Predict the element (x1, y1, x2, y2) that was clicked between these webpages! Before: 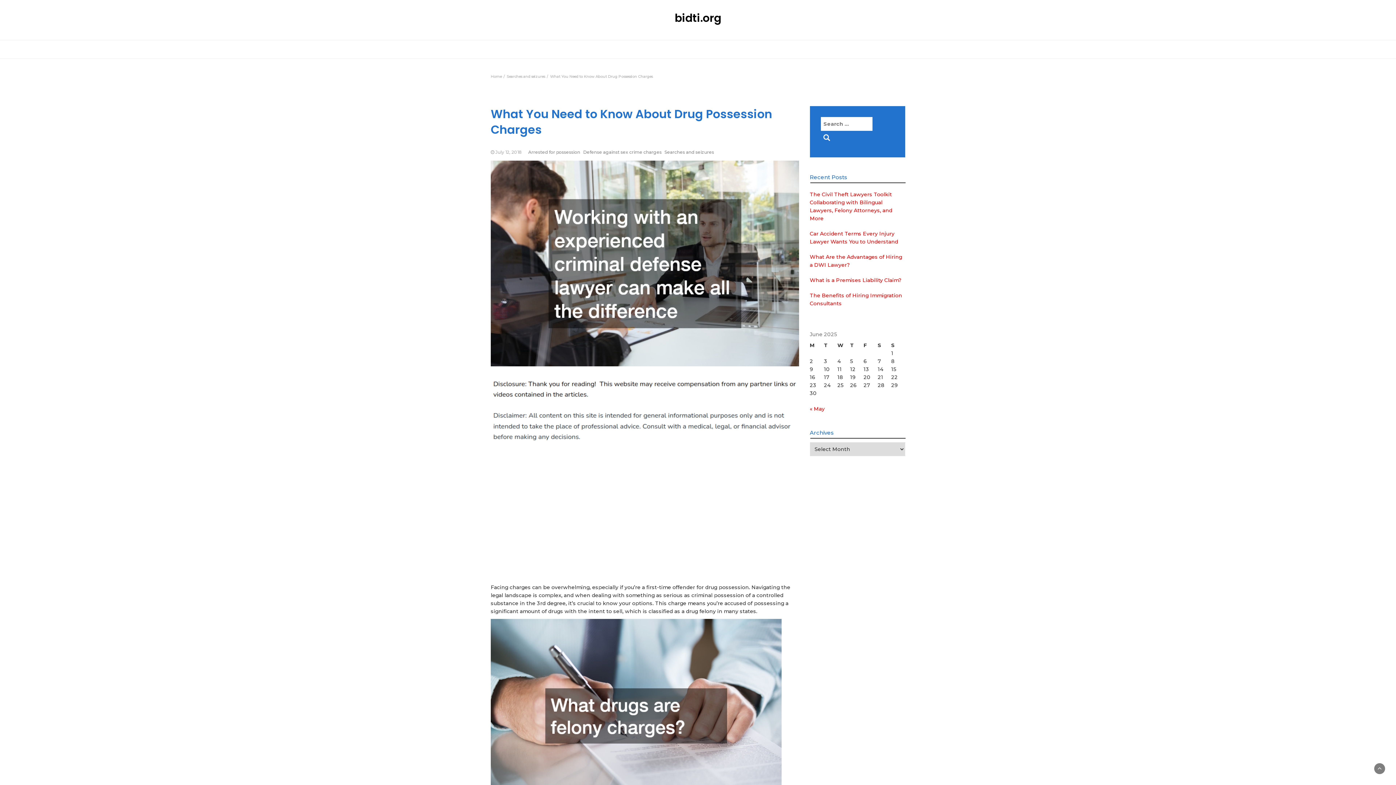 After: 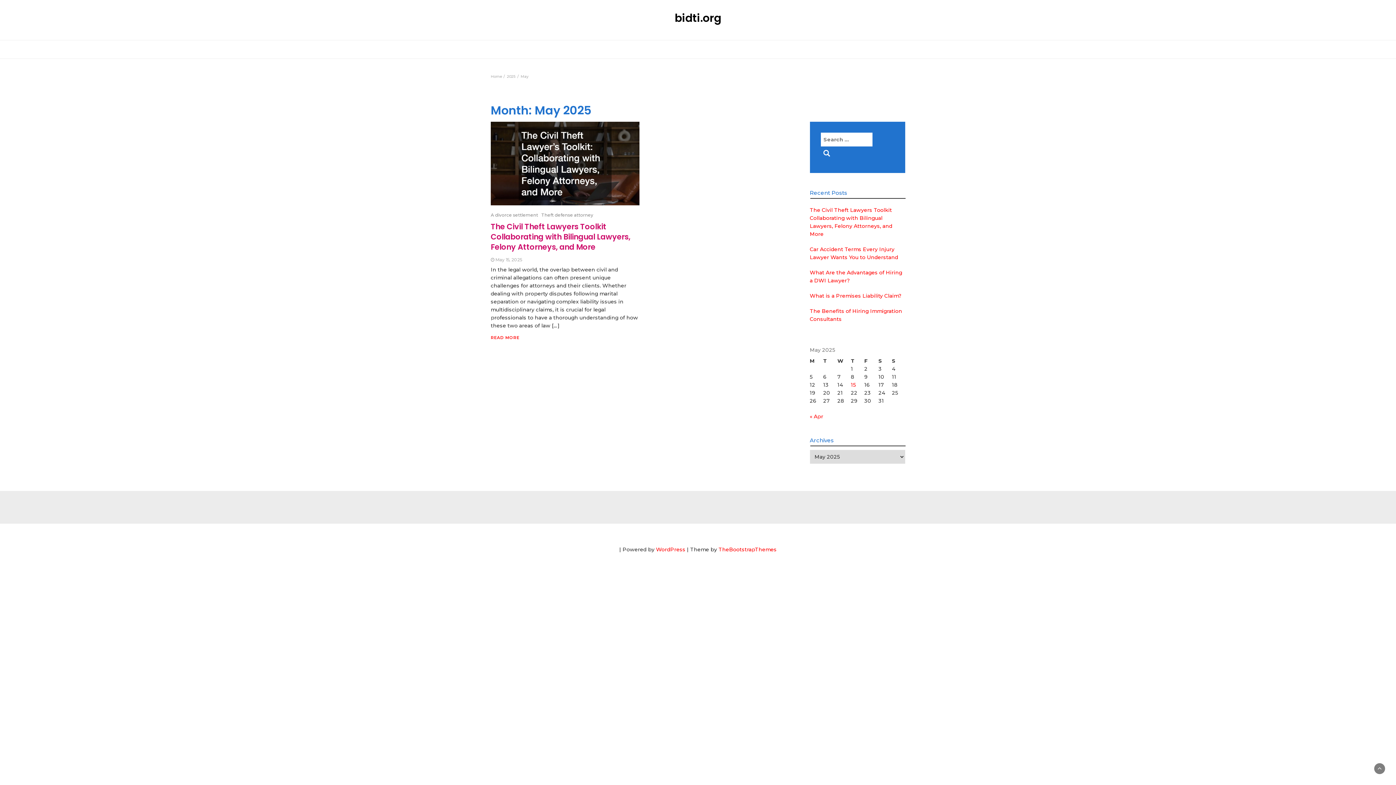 Action: bbox: (810, 405, 824, 412) label: « May